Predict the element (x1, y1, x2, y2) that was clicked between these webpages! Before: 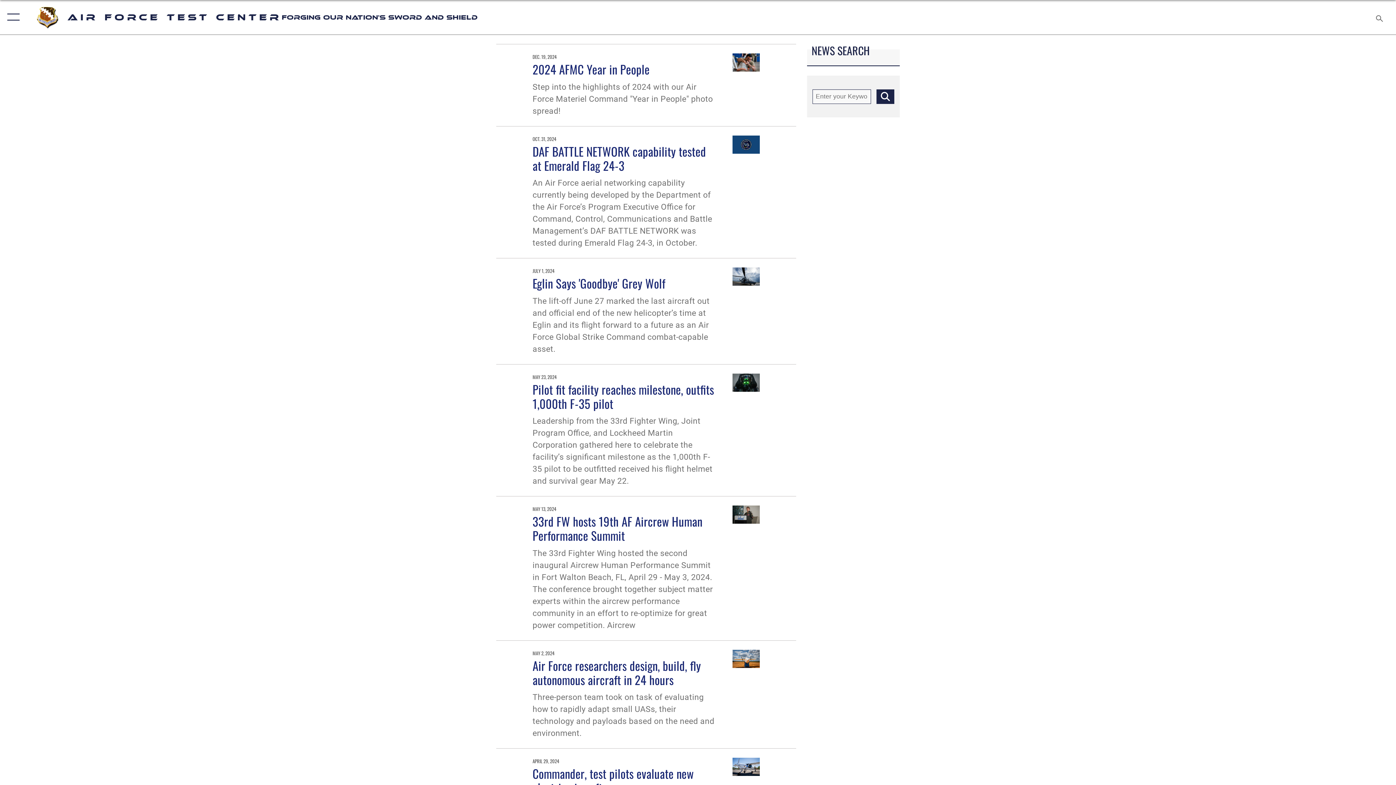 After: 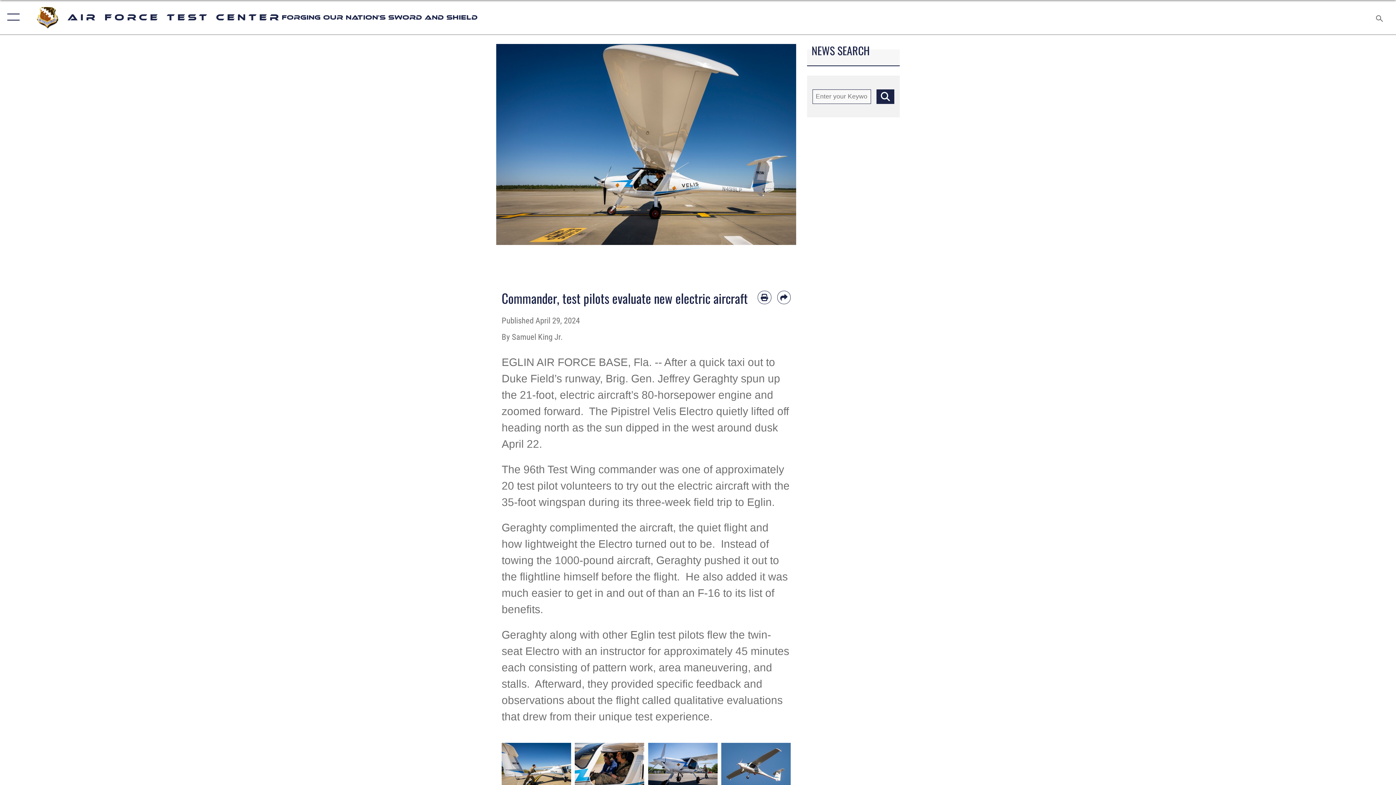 Action: bbox: (532, 765, 693, 796) label: Commander, test pilots evaluate new electric aircraft